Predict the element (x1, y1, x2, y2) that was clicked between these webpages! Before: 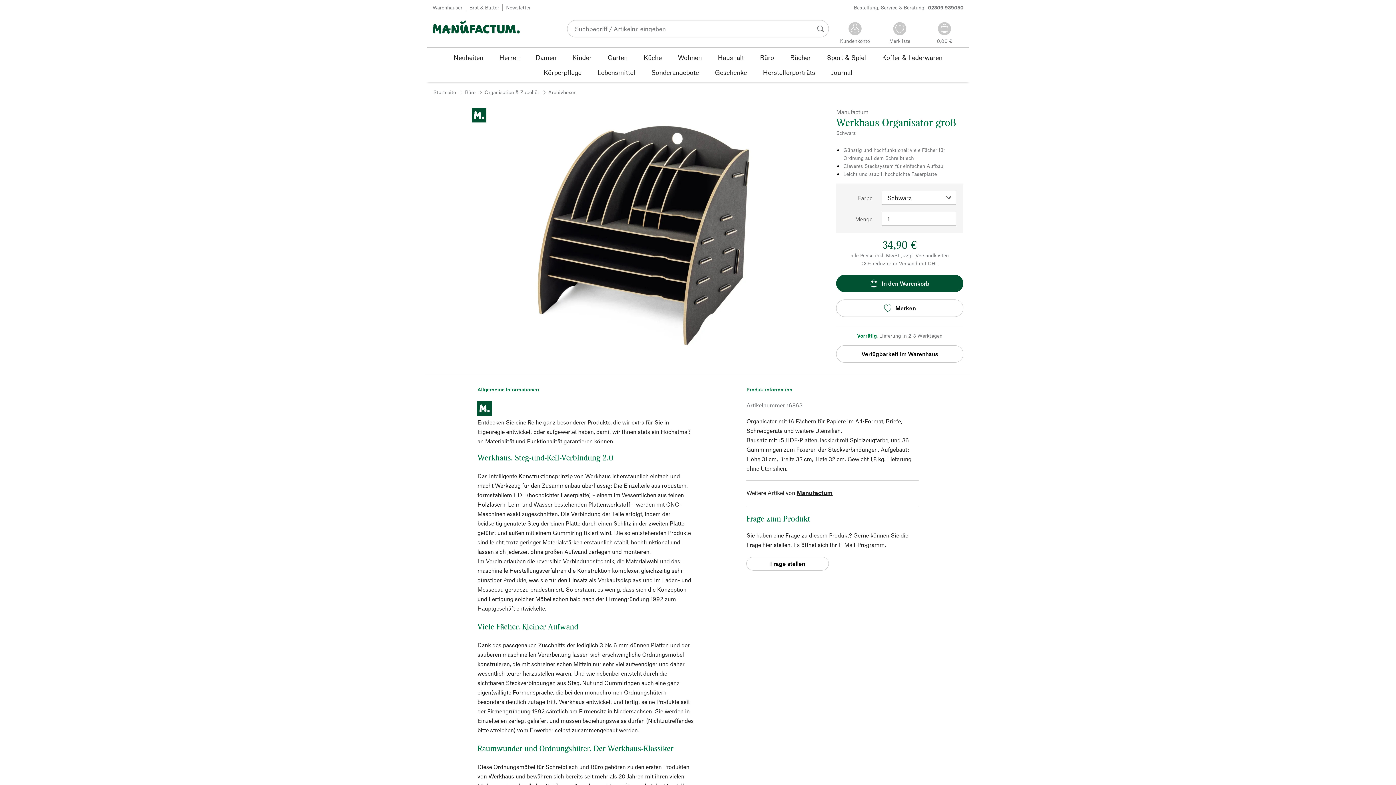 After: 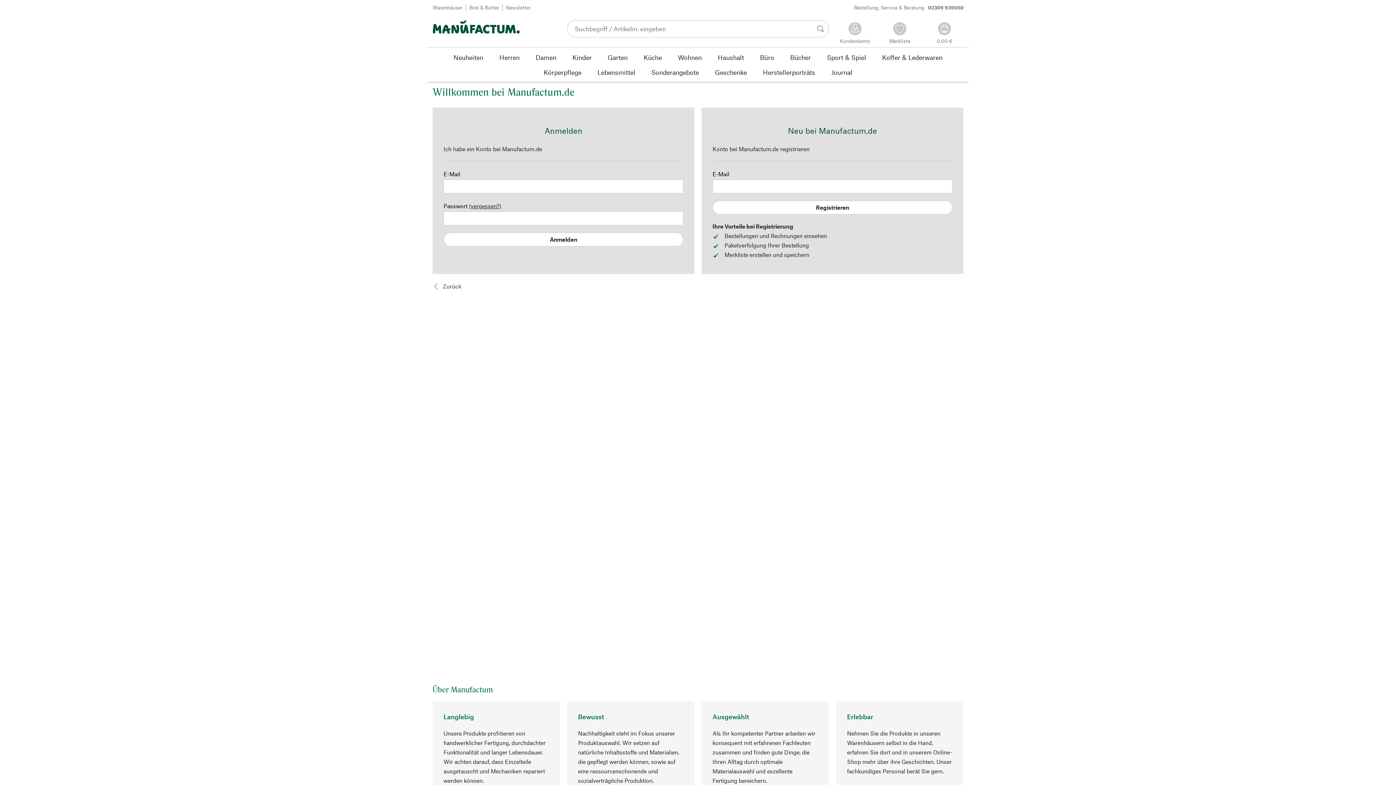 Action: label: Kundenkonto bbox: (836, 22, 873, 45)